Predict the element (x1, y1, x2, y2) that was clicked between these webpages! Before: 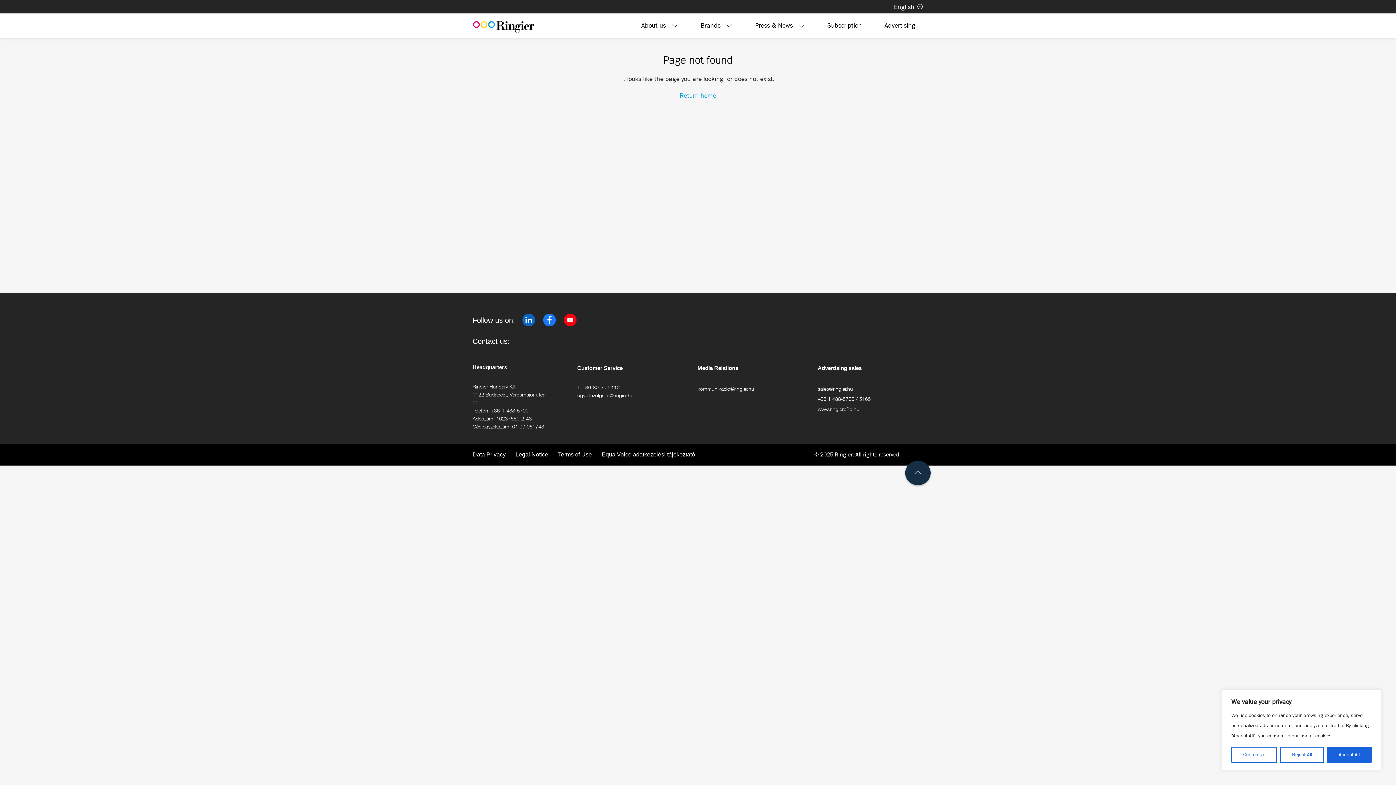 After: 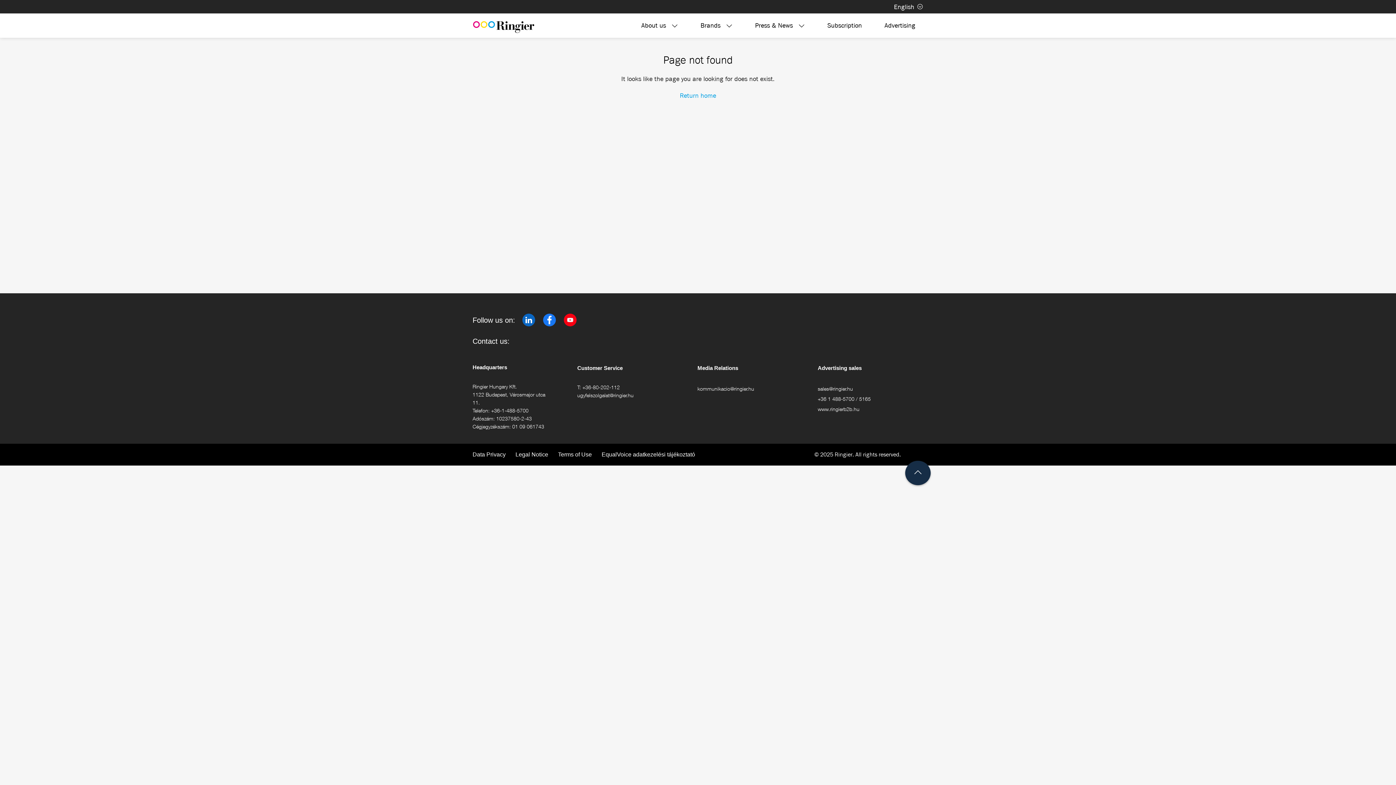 Action: bbox: (1280, 747, 1324, 763) label: Reject All